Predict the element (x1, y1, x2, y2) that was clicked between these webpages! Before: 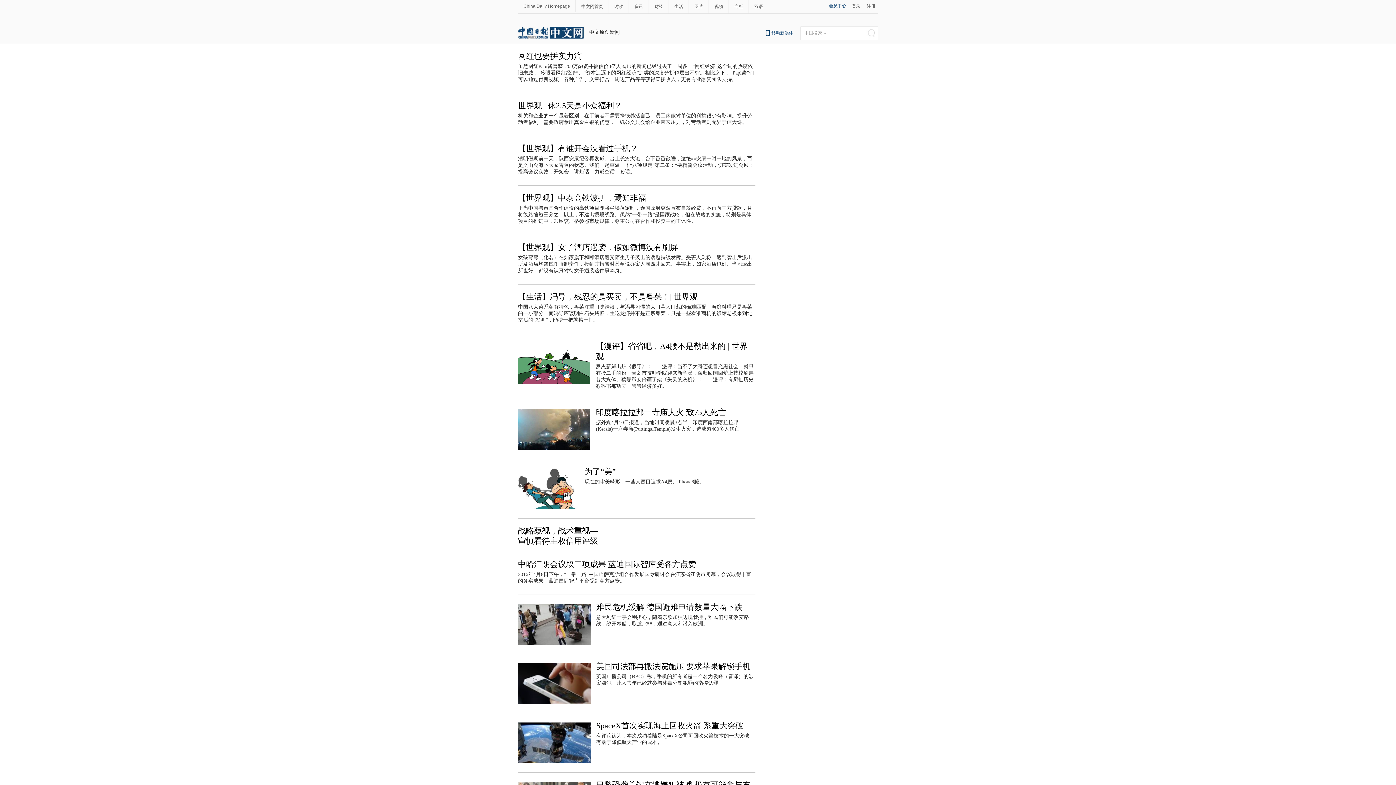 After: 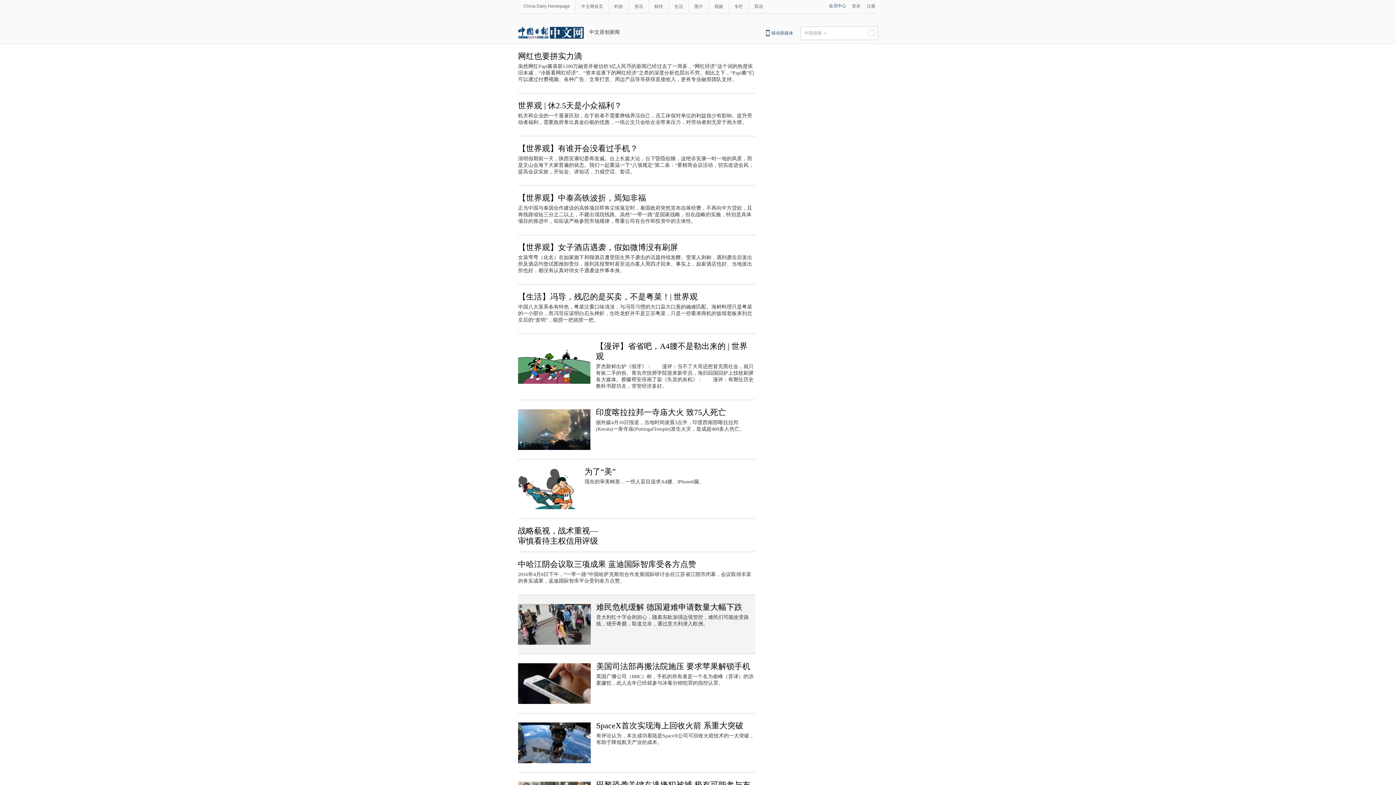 Action: bbox: (518, 644, 596, 649)